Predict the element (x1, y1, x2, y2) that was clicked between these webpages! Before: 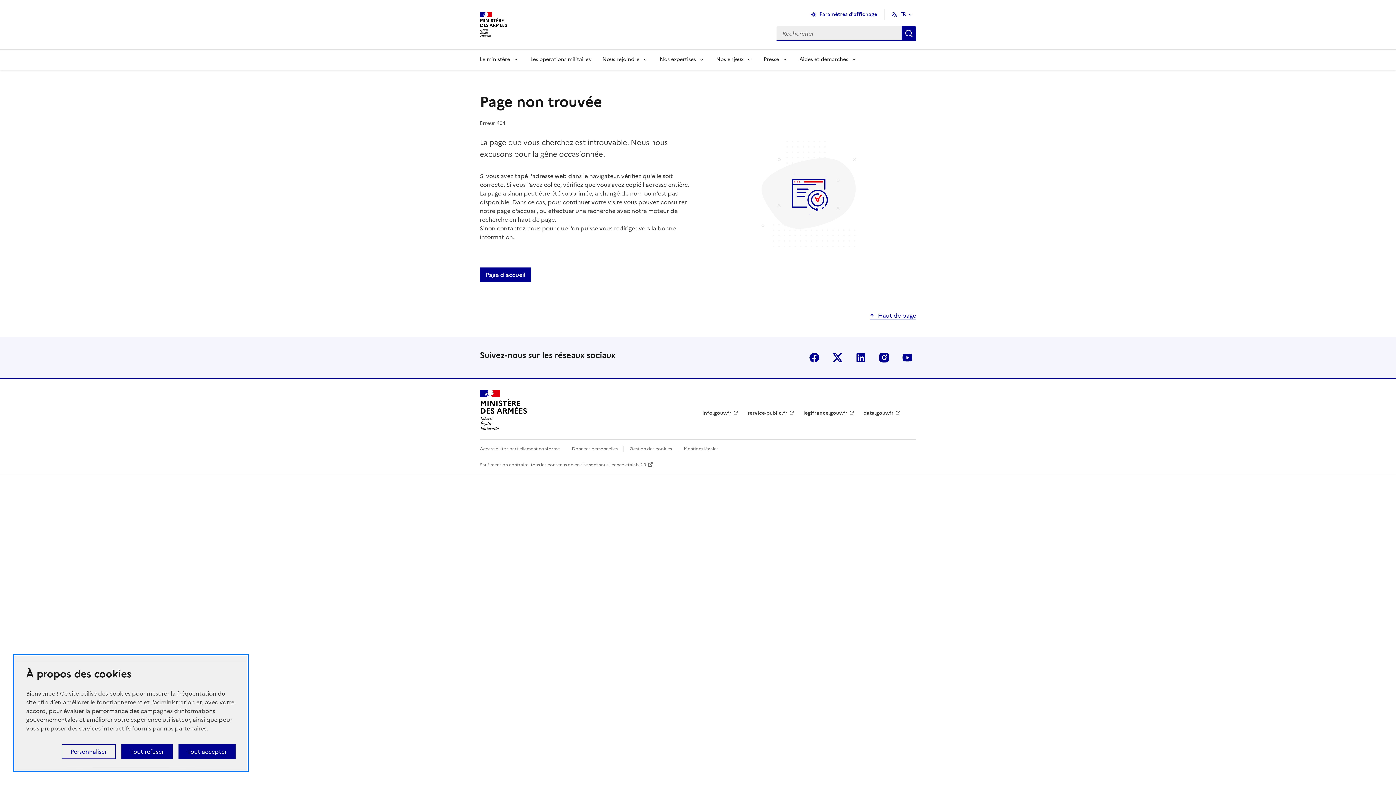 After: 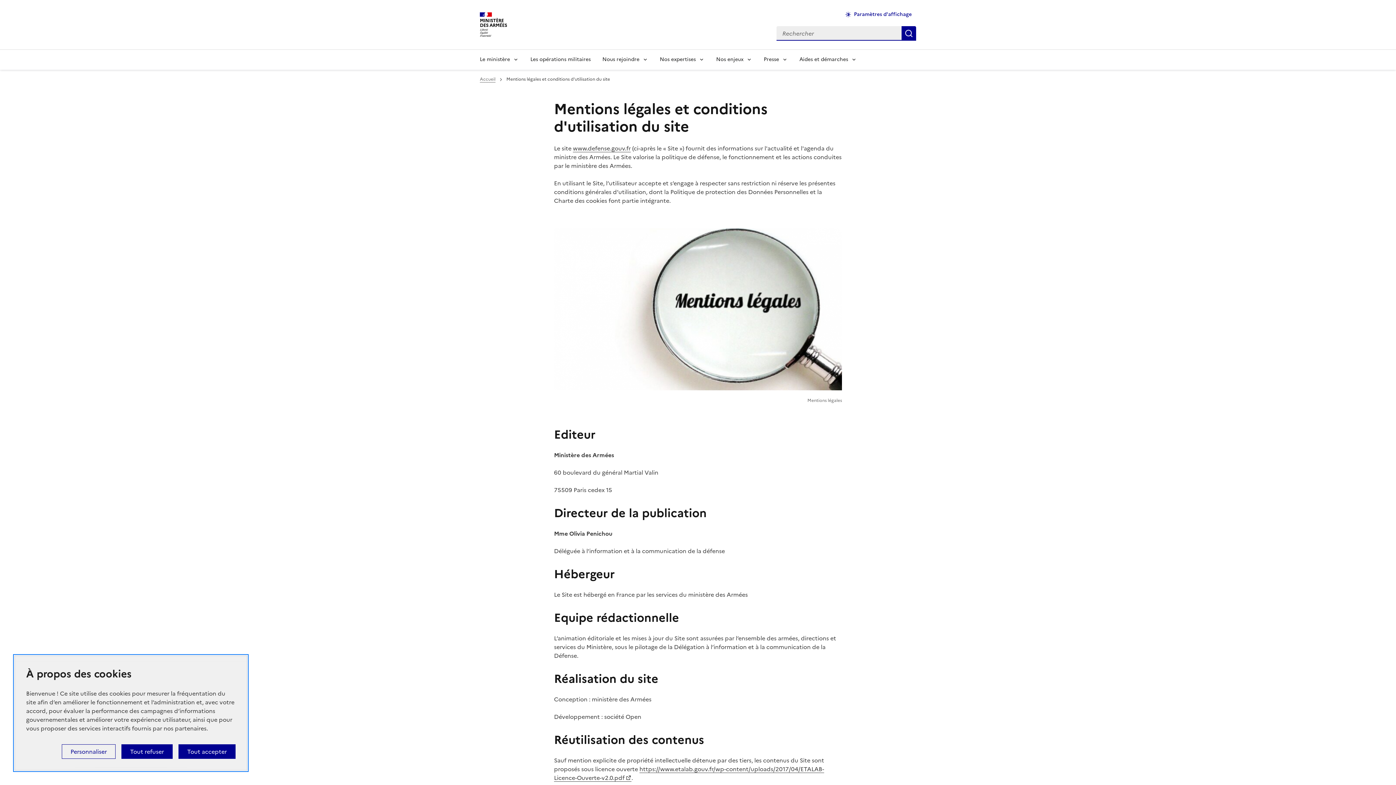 Action: bbox: (684, 445, 718, 452) label: Mentions légales